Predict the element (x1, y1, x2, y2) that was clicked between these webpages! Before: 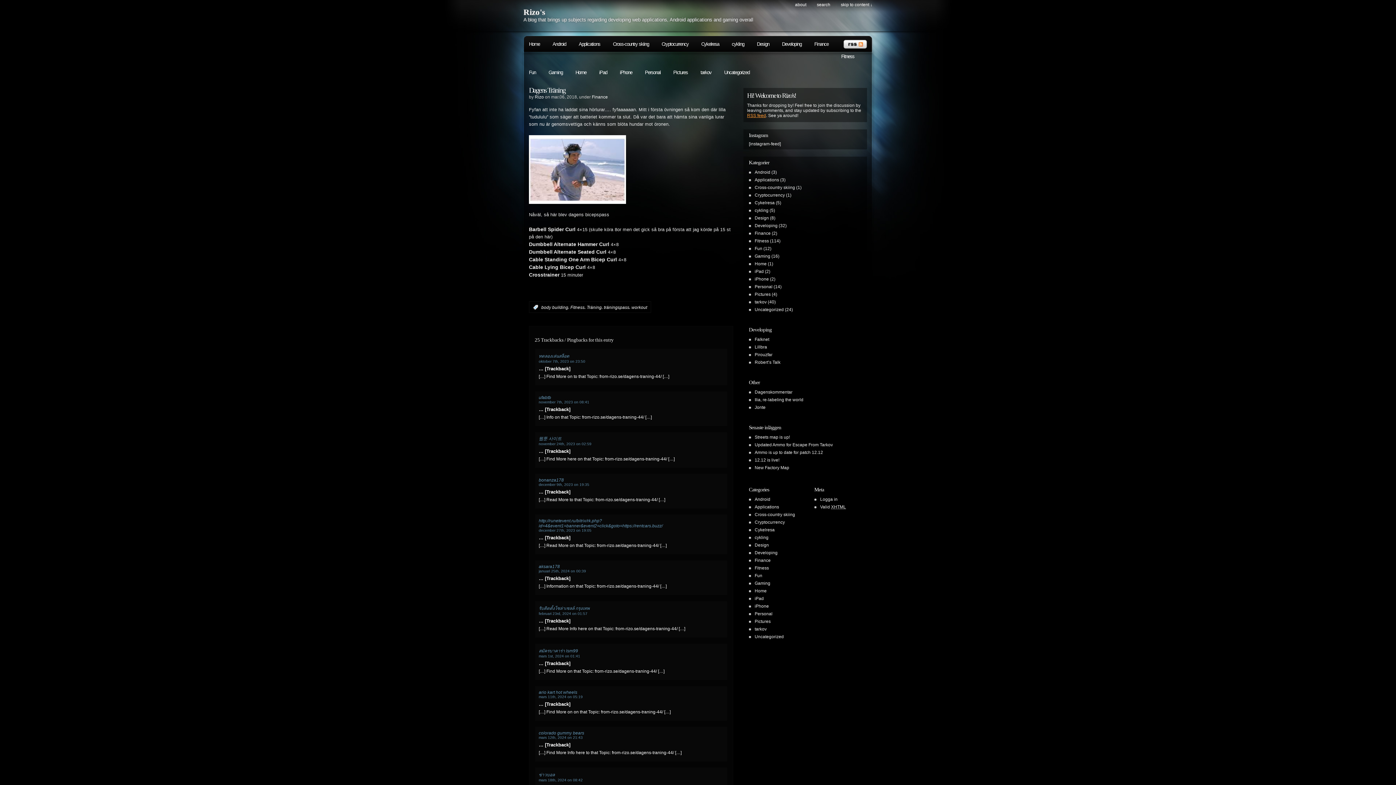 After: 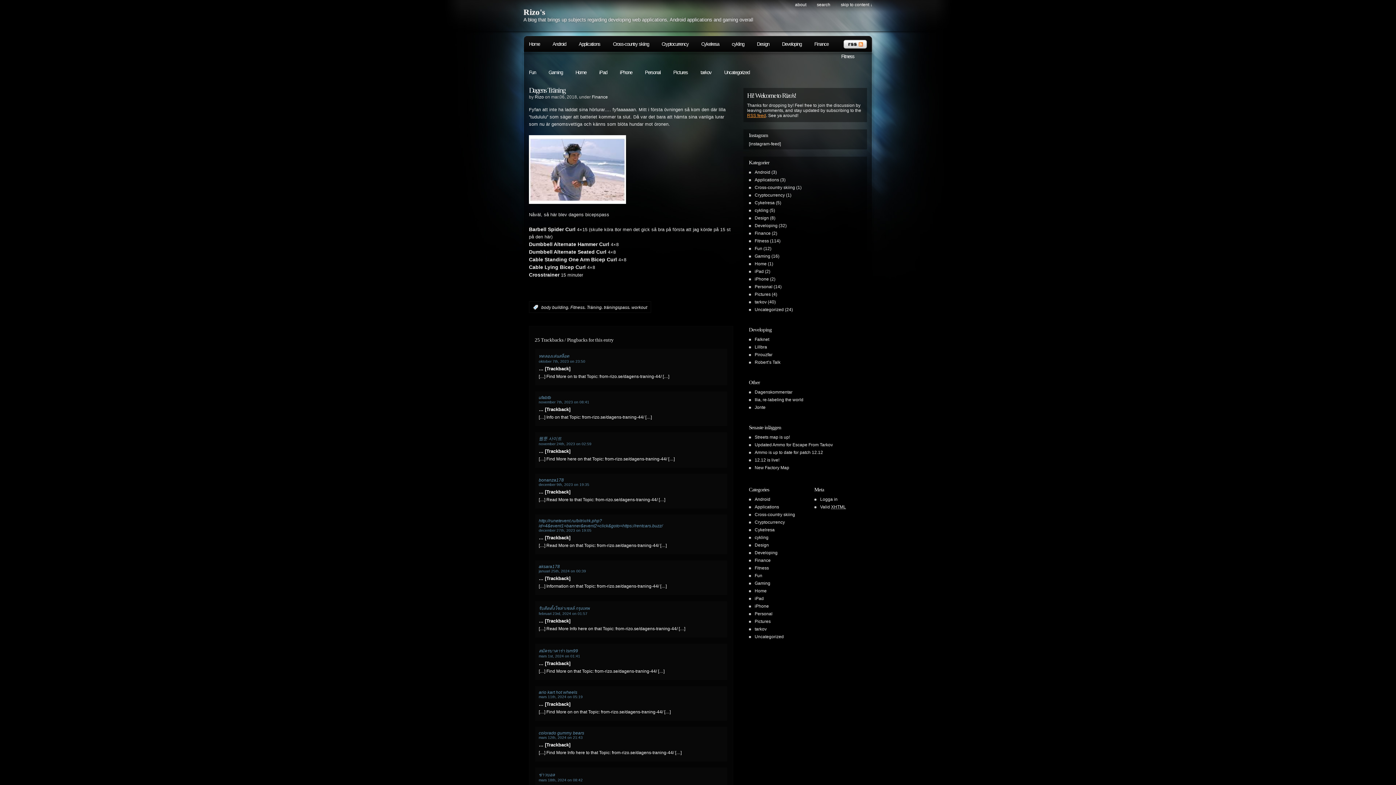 Action: label: Dagens Träning bbox: (529, 86, 565, 94)